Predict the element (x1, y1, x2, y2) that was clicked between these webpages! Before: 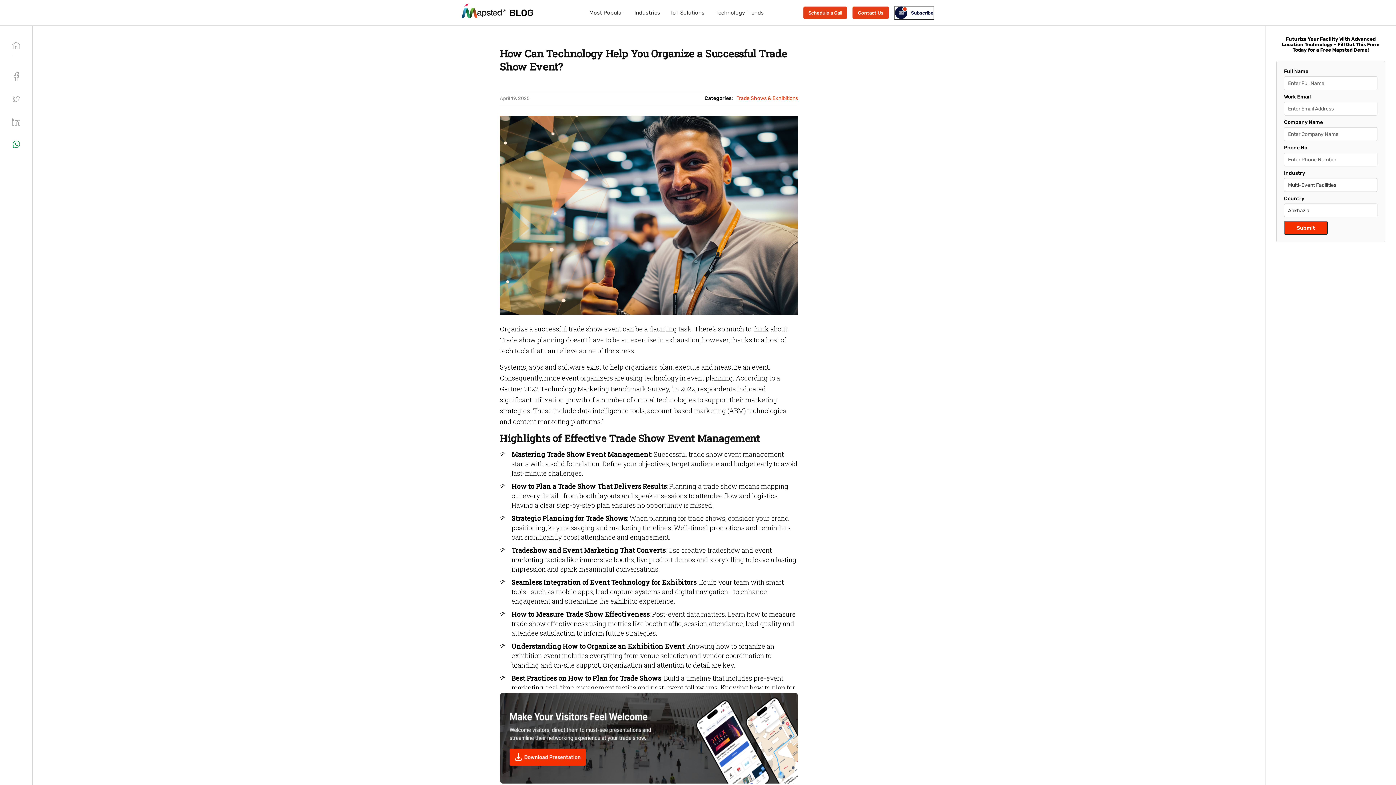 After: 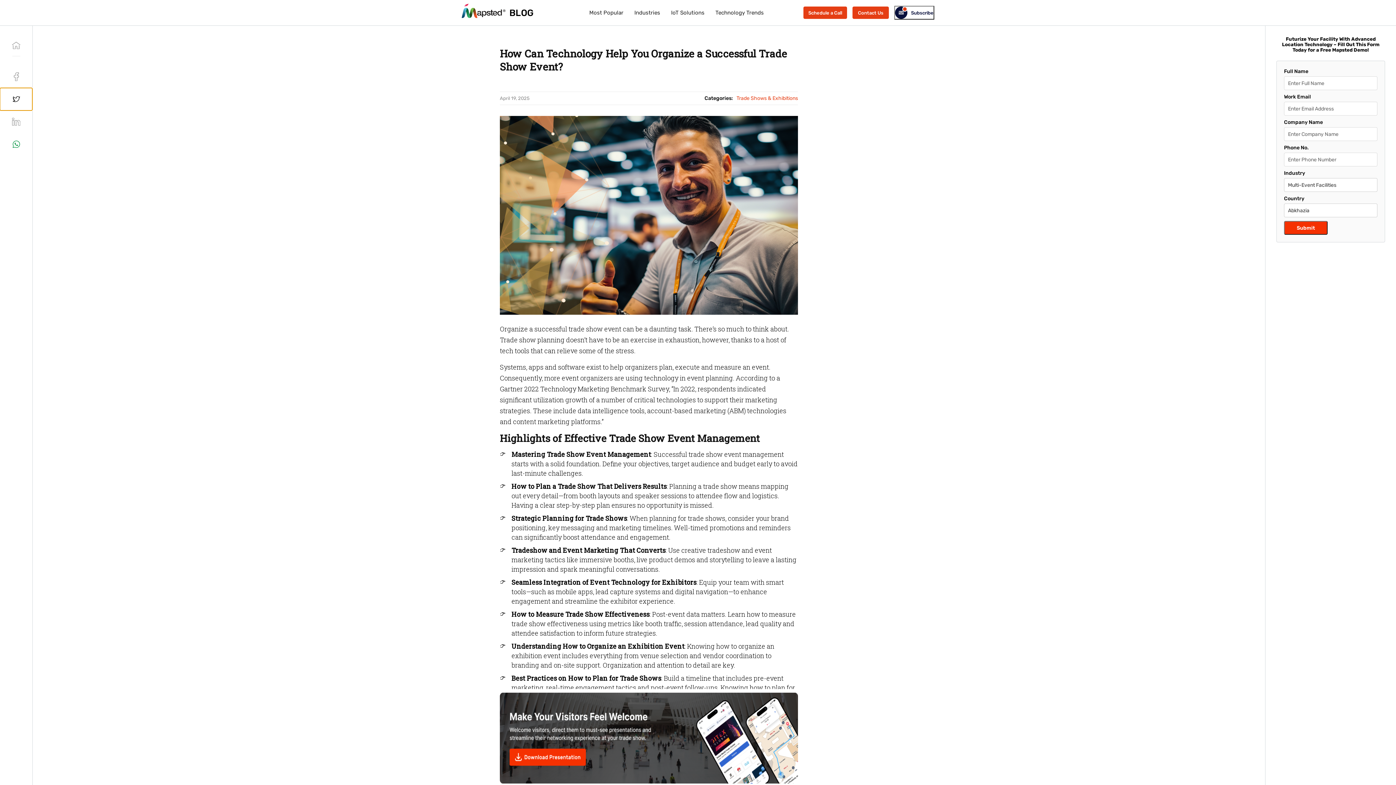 Action: label: twitter bbox: (0, 88, 32, 110)